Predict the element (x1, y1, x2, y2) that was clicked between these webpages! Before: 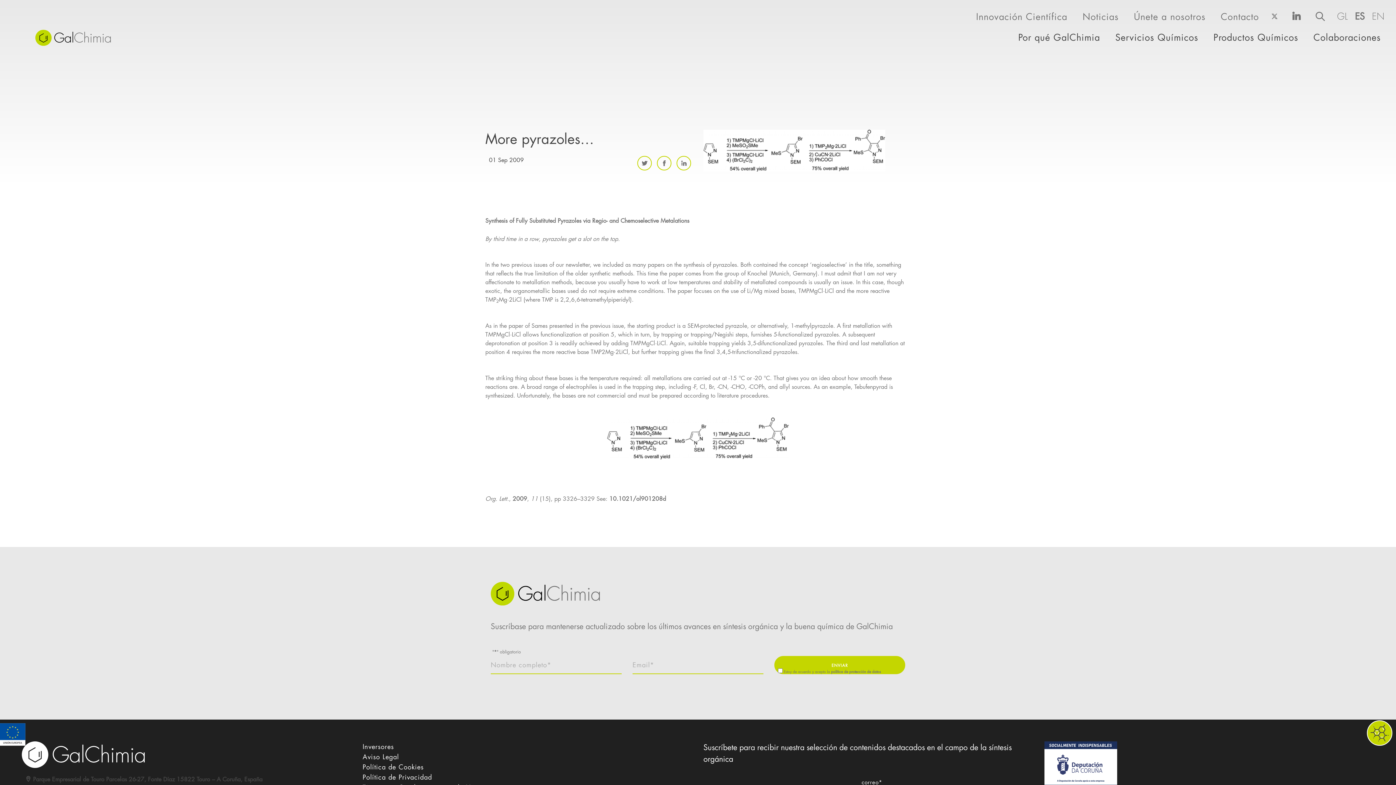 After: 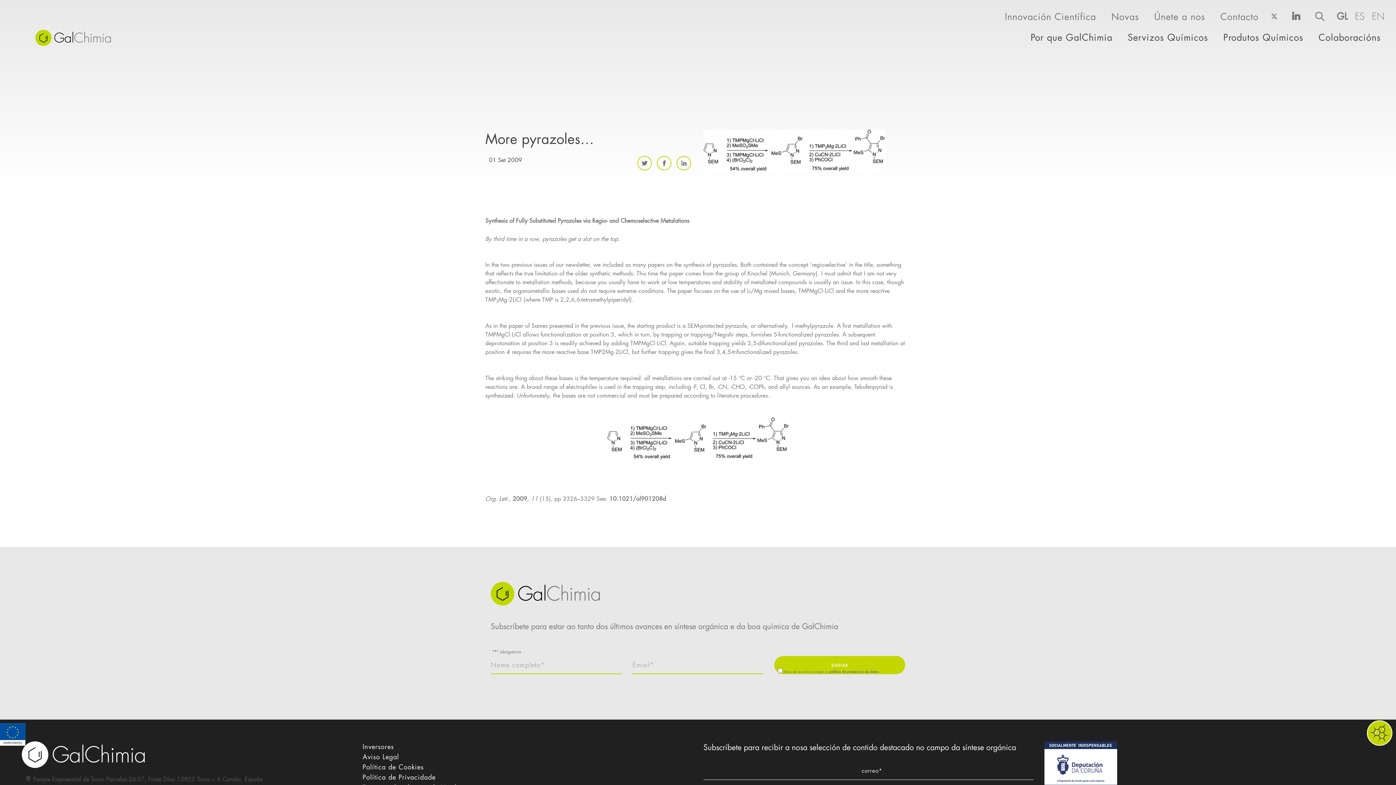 Action: bbox: (1337, 12, 1351, 21) label: GL